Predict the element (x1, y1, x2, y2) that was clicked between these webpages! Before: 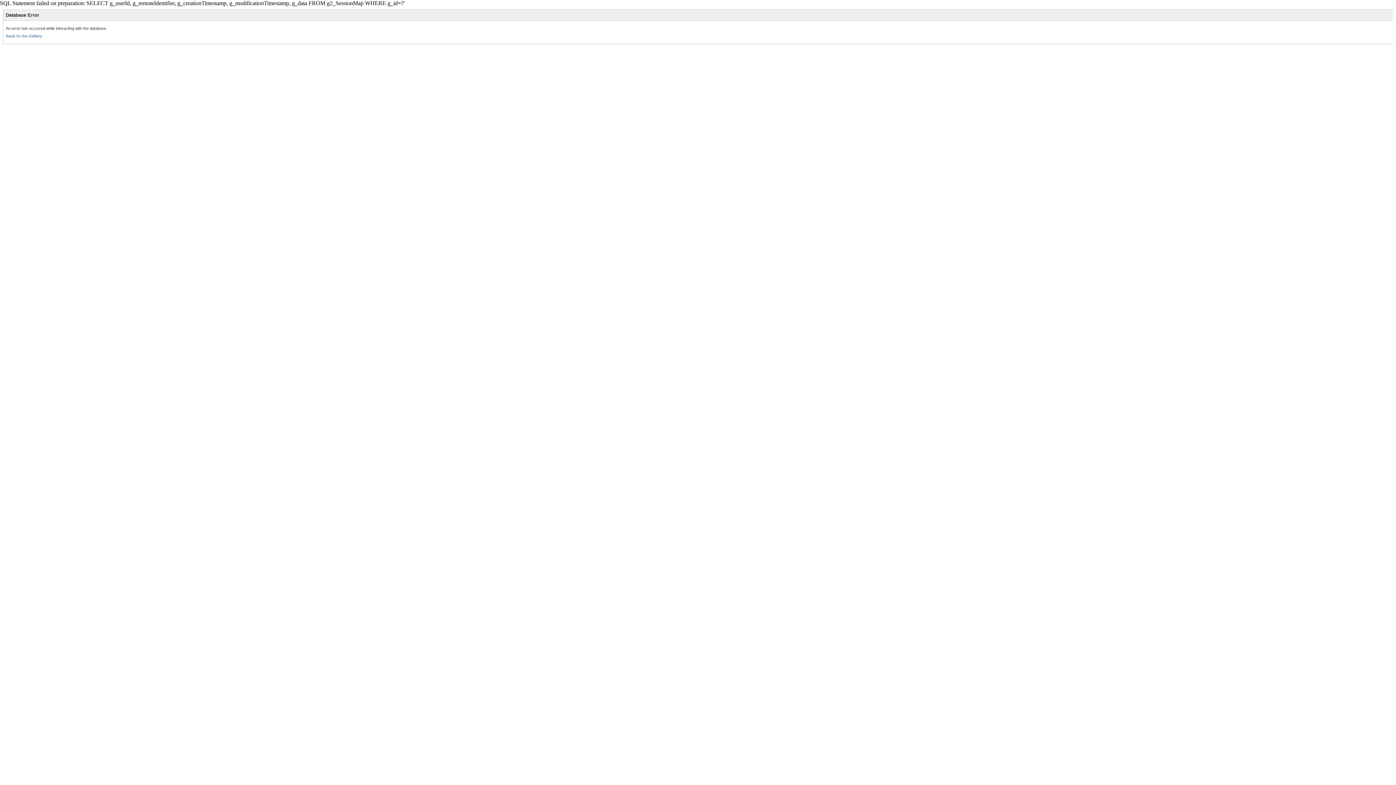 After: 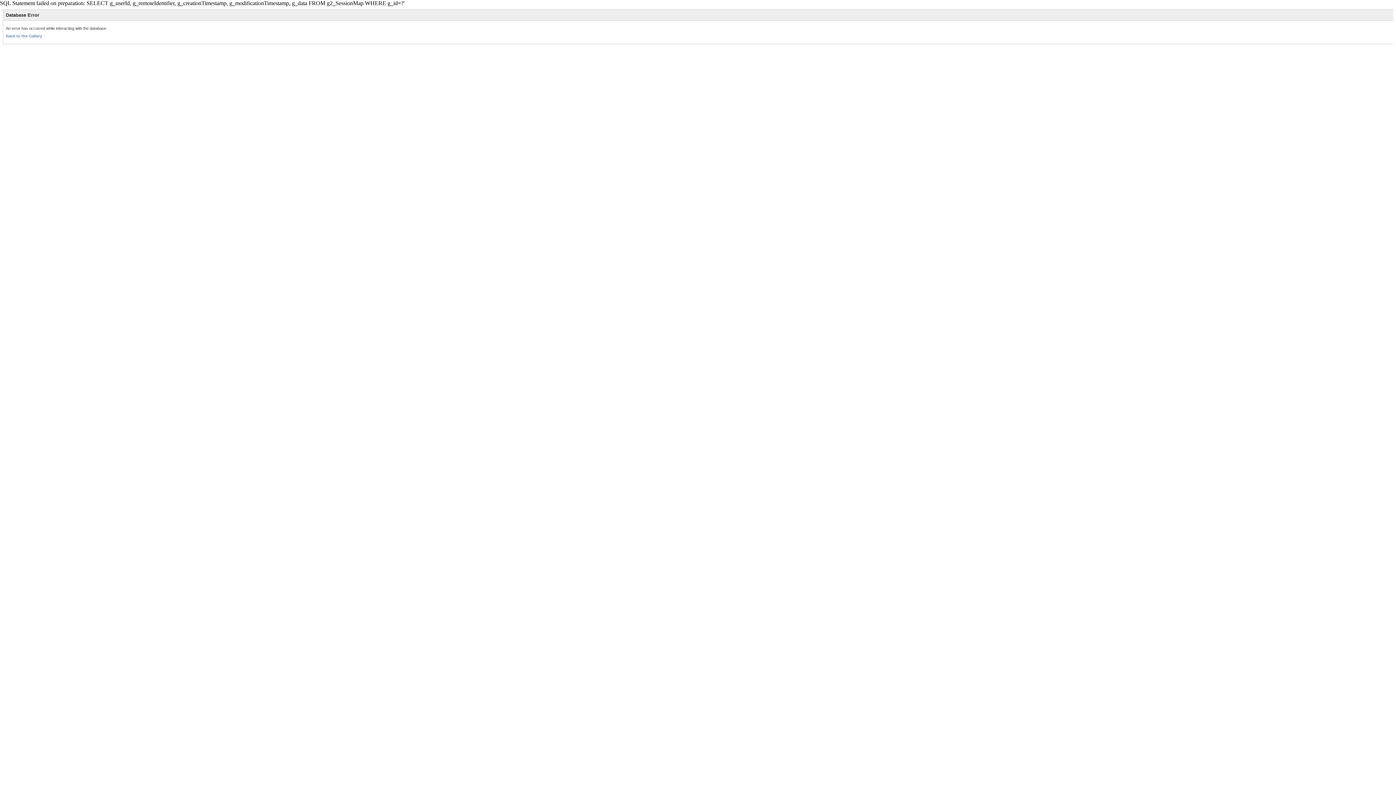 Action: label: Back to the Gallery bbox: (5, 33, 42, 38)